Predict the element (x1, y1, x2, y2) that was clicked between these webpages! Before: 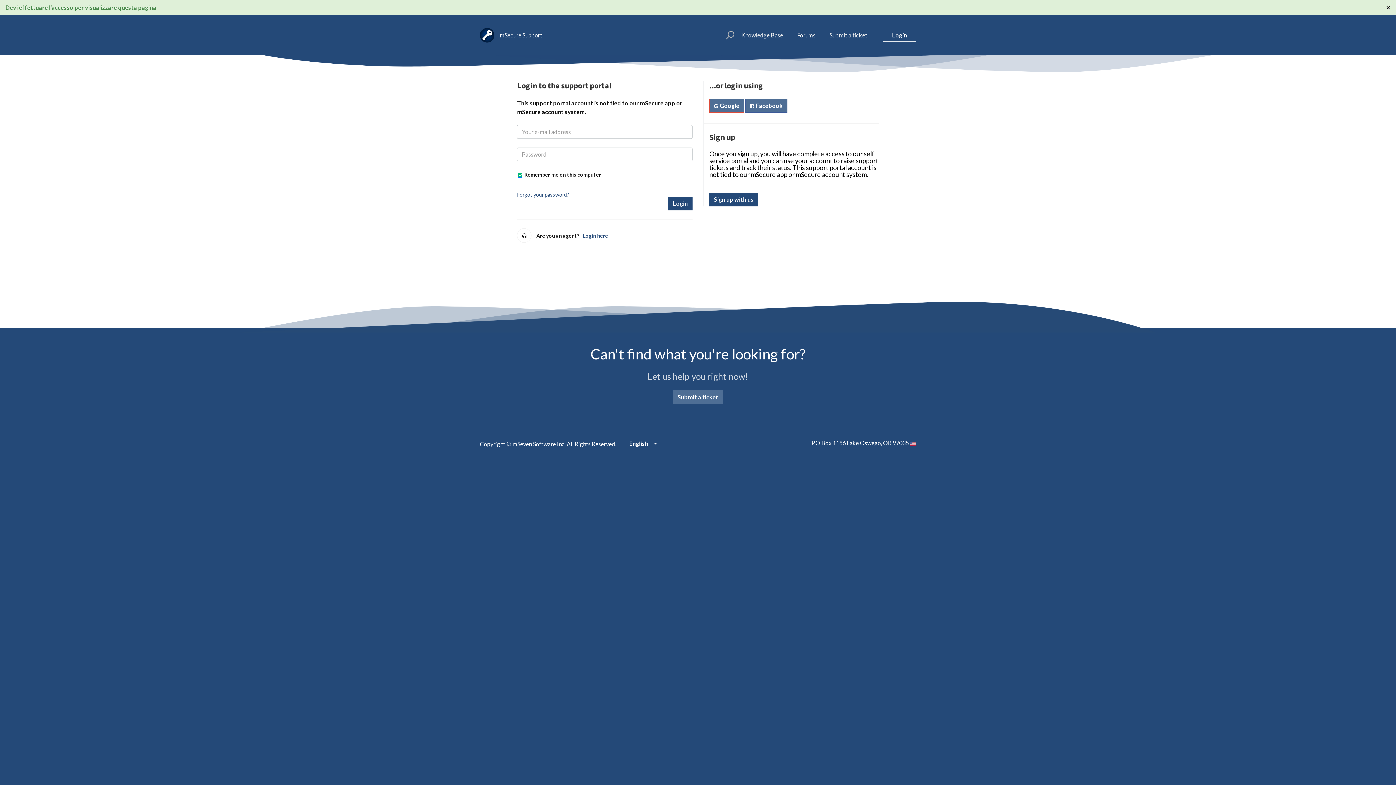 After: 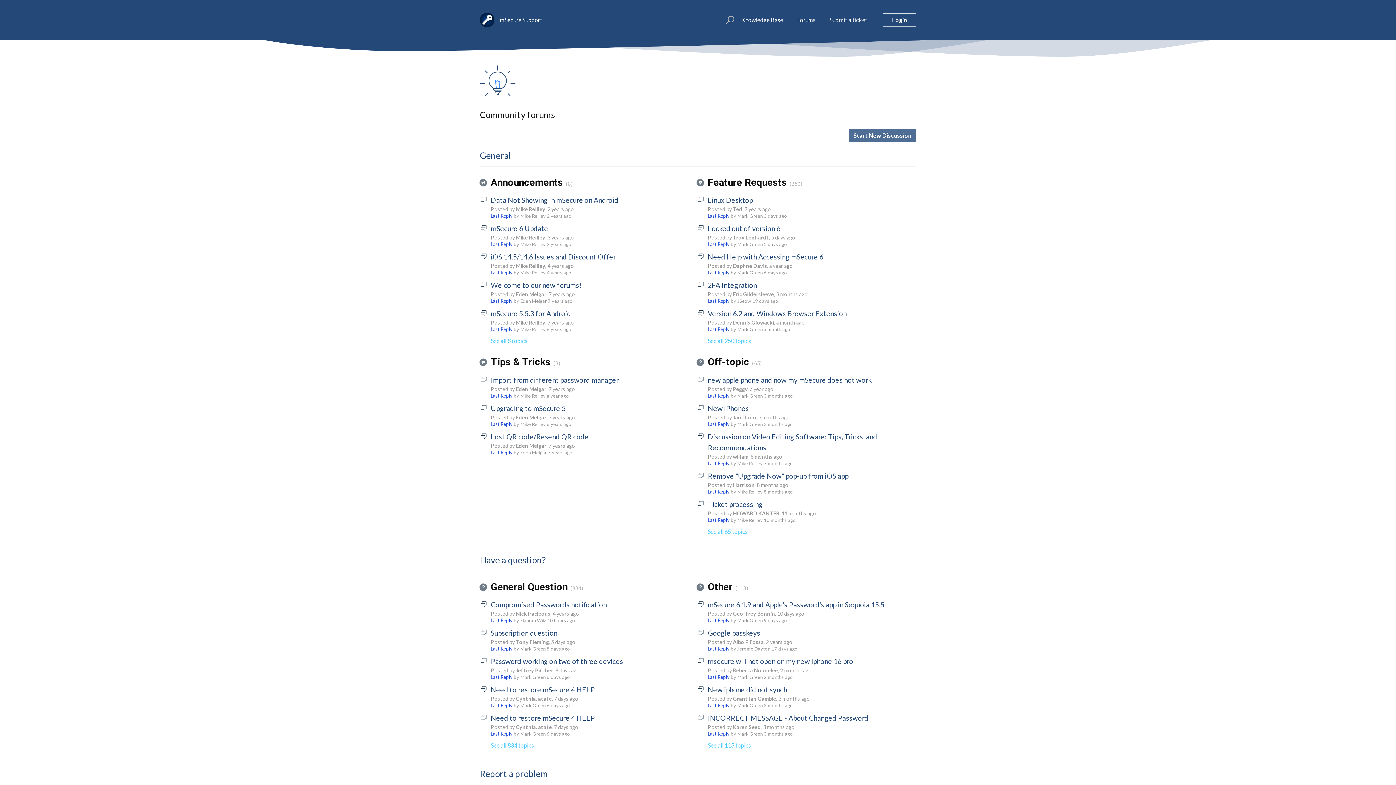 Action: label: Forums bbox: (797, 30, 815, 39)